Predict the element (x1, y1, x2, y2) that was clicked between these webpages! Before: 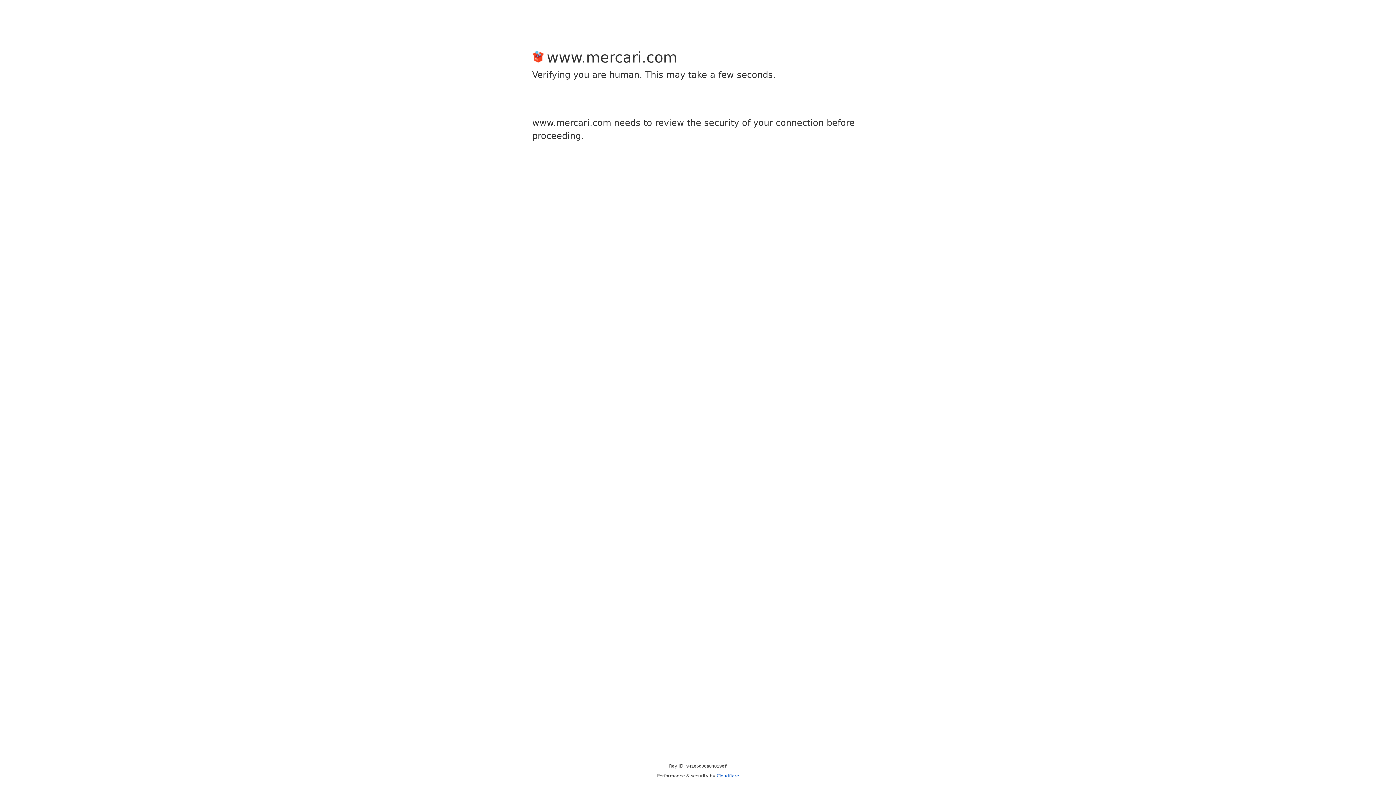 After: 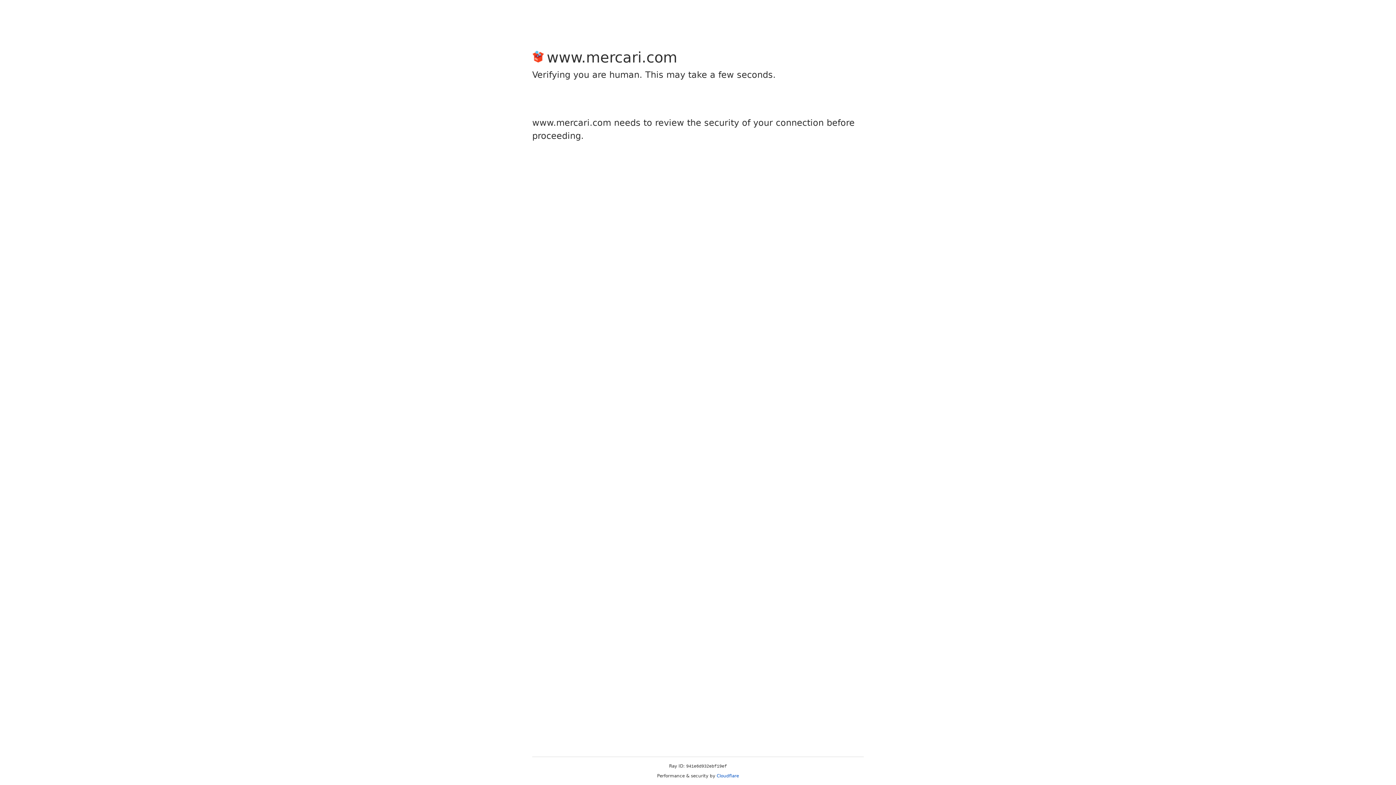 Action: label: Cloudflare bbox: (716, 773, 739, 778)